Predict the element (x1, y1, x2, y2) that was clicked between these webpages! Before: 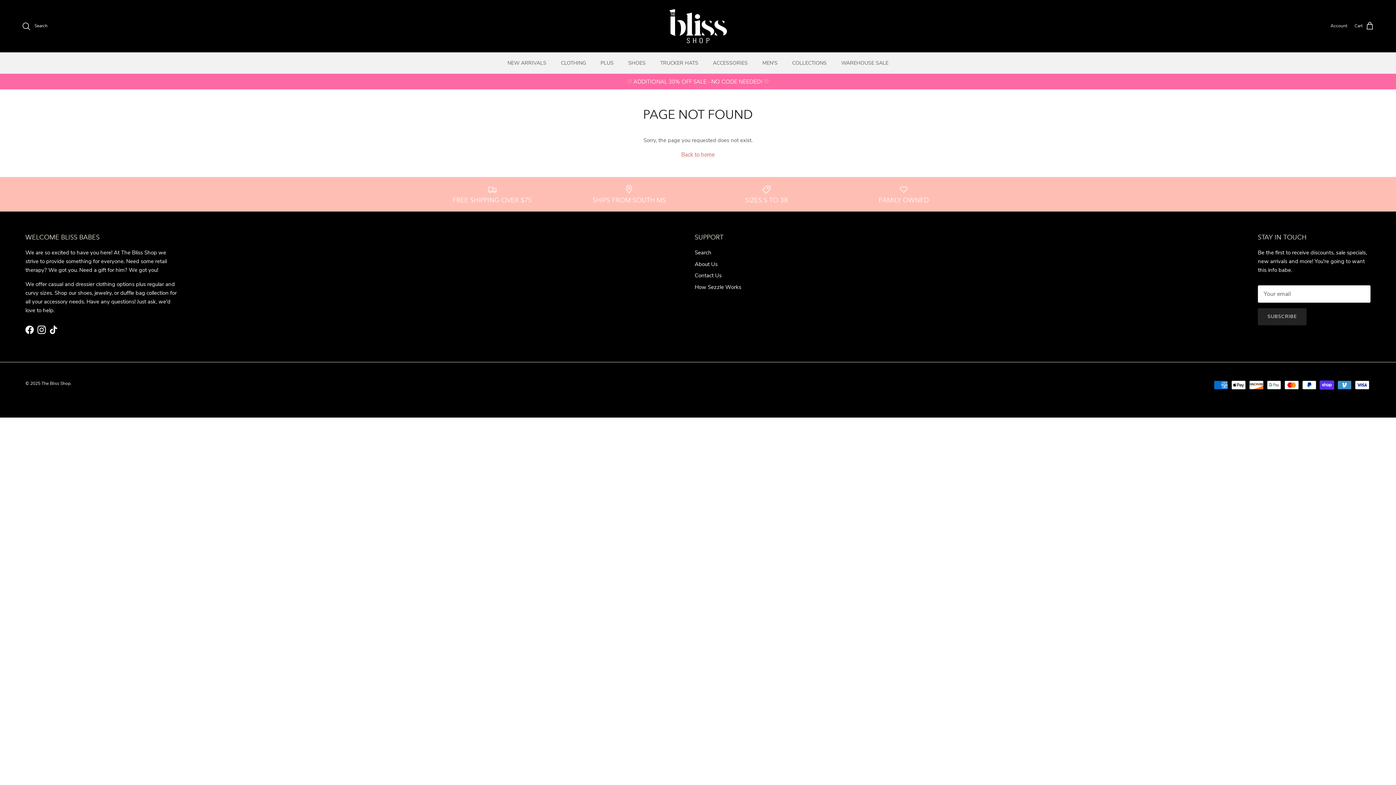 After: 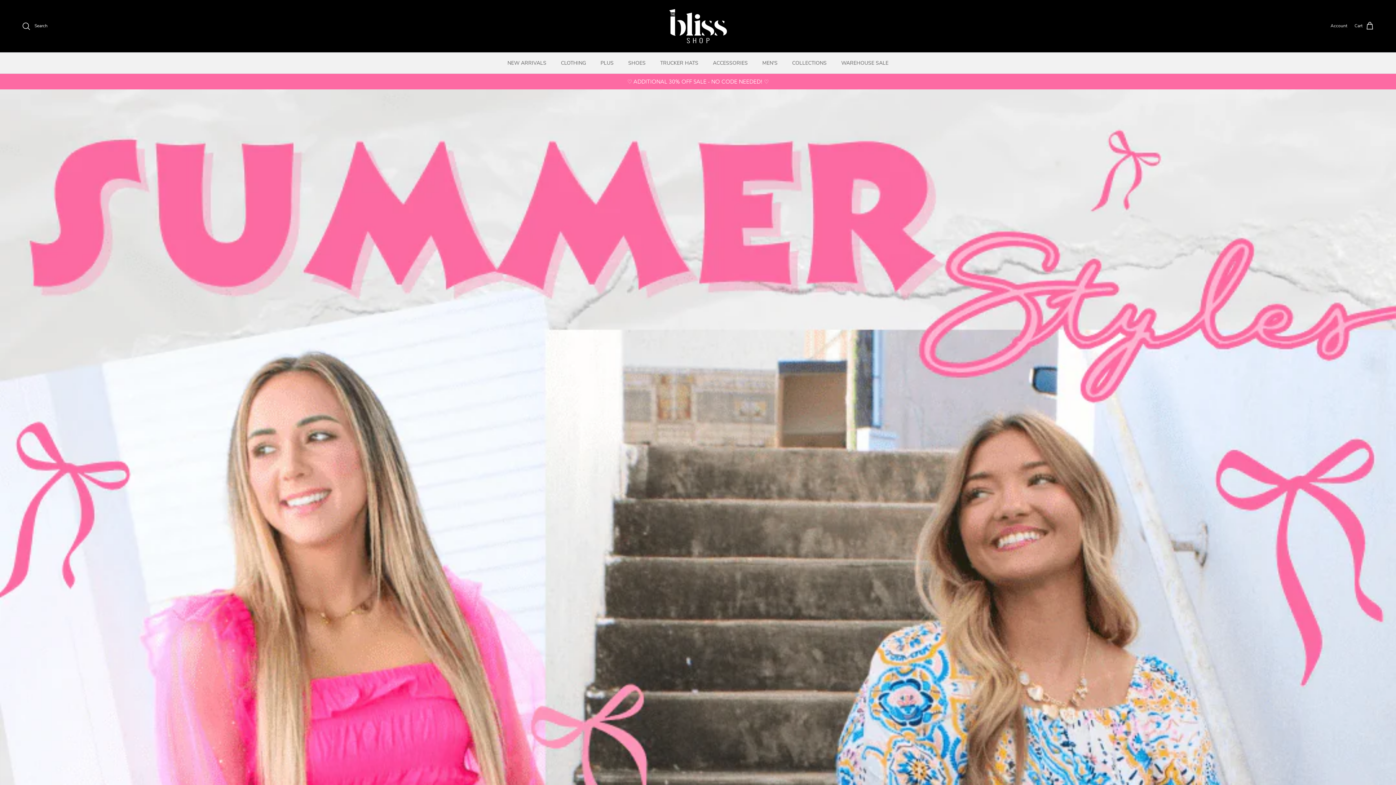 Action: bbox: (668, 7, 728, 44)